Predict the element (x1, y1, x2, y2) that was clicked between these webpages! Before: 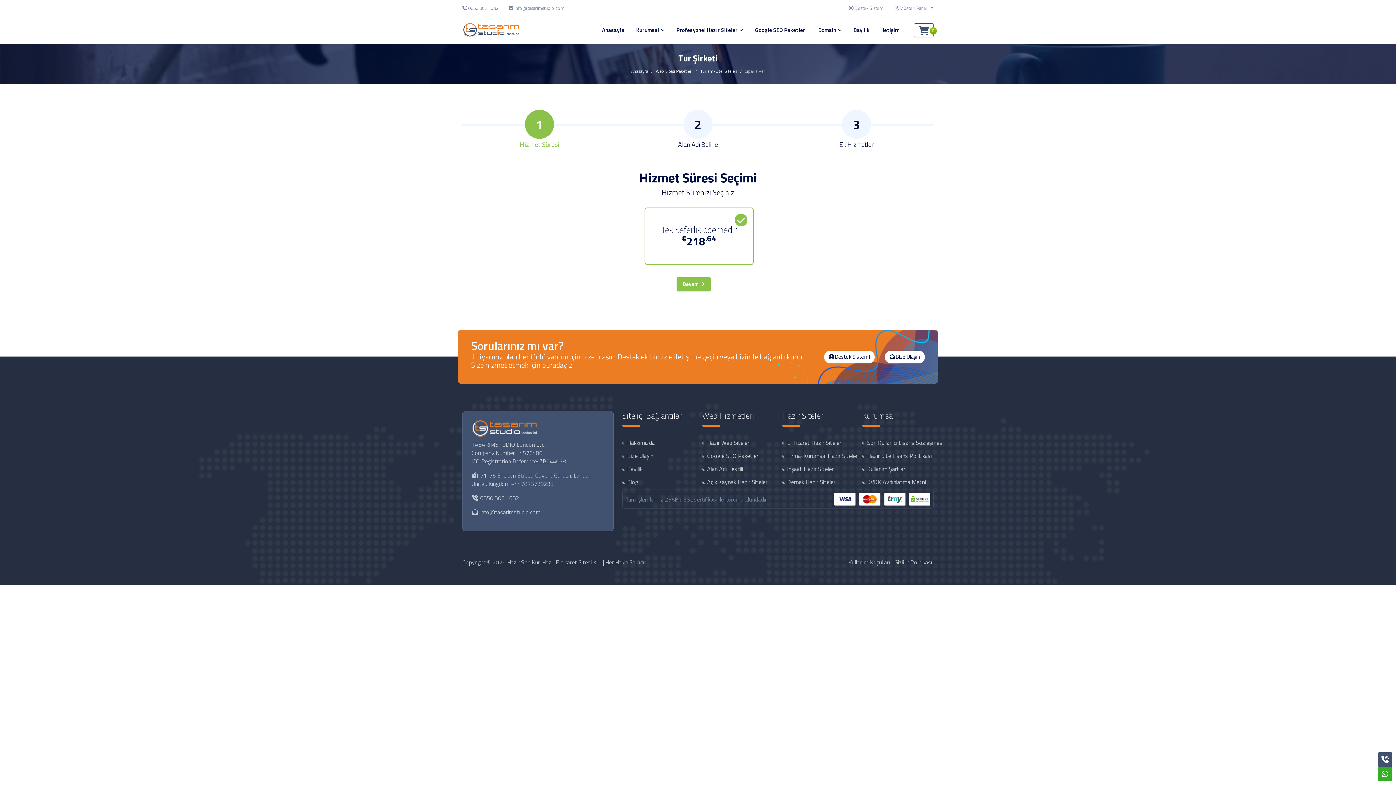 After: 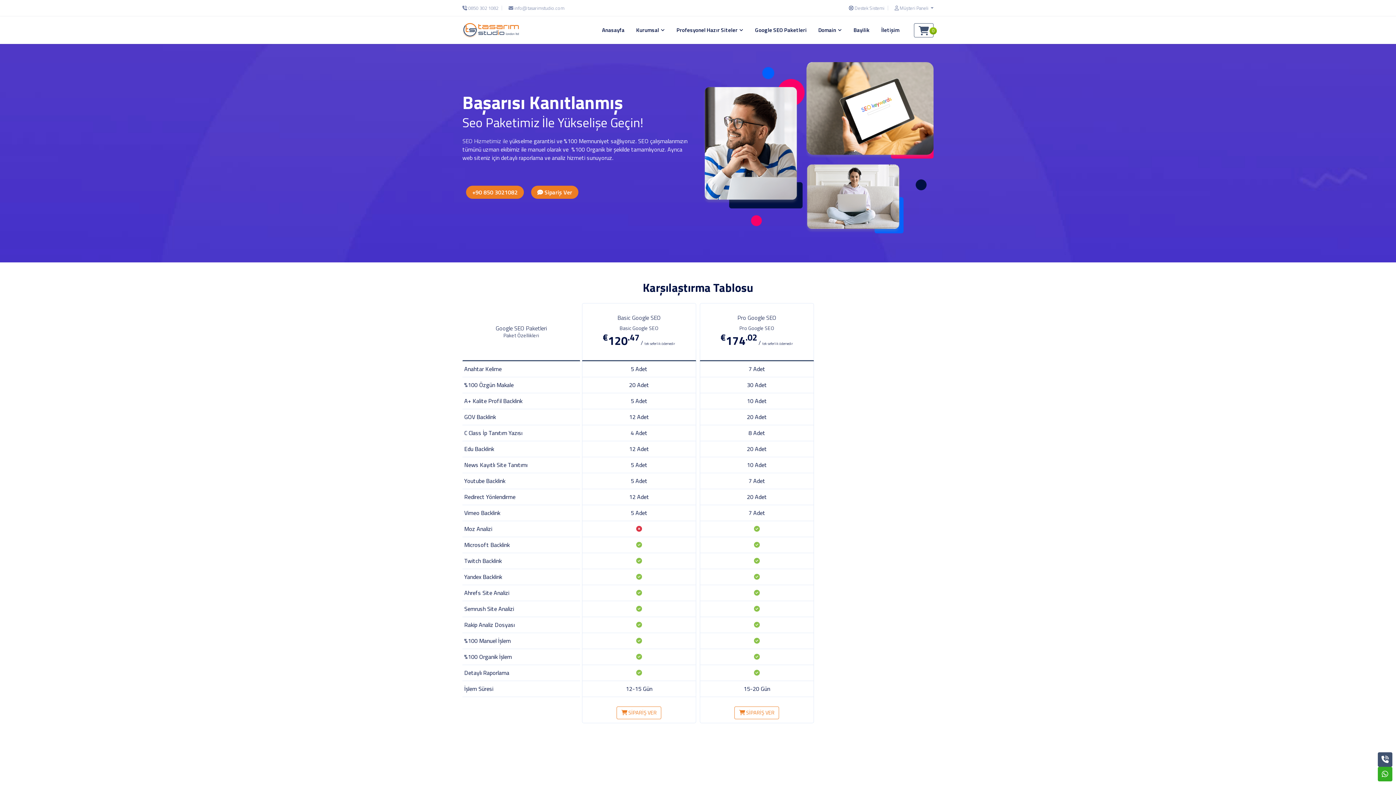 Action: bbox: (749, 16, 812, 44) label: Google SEO Paketleri